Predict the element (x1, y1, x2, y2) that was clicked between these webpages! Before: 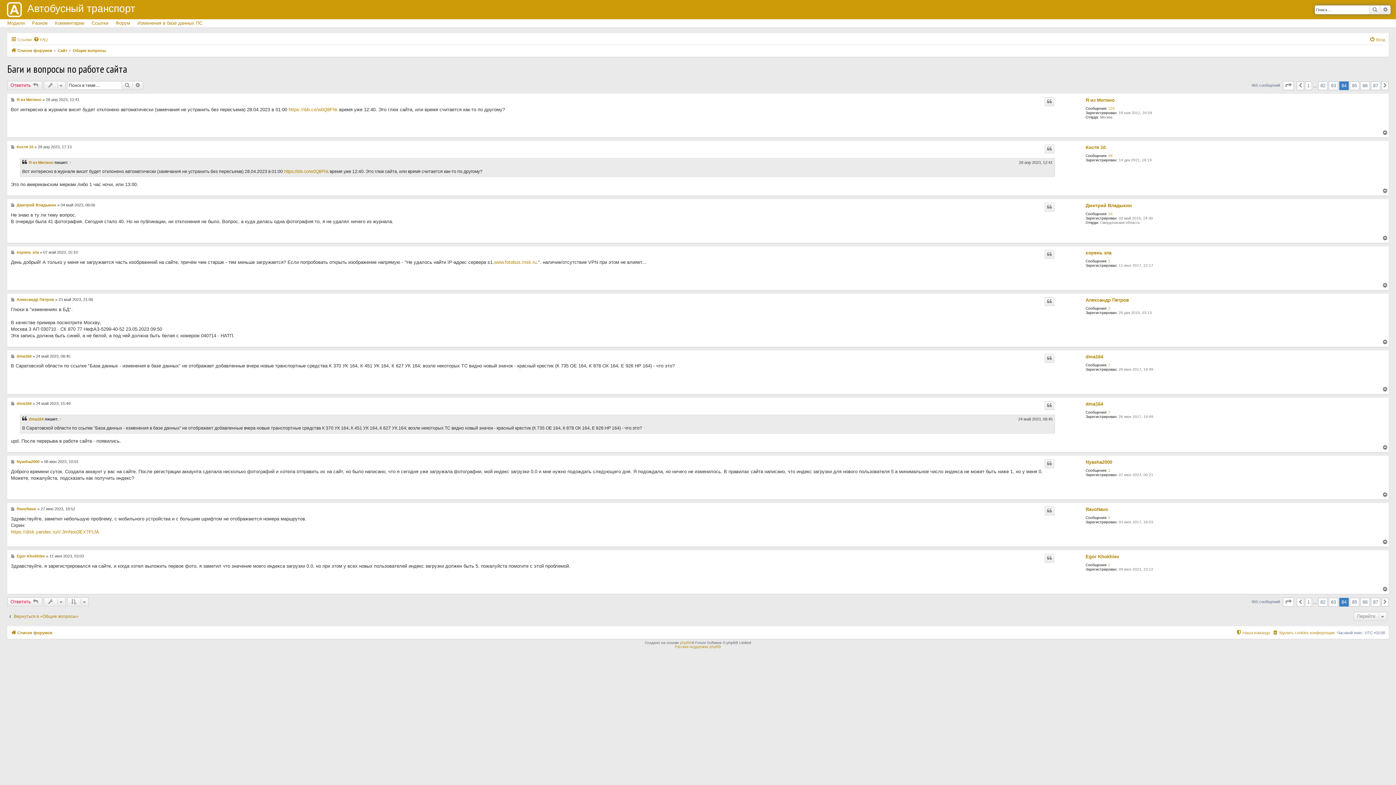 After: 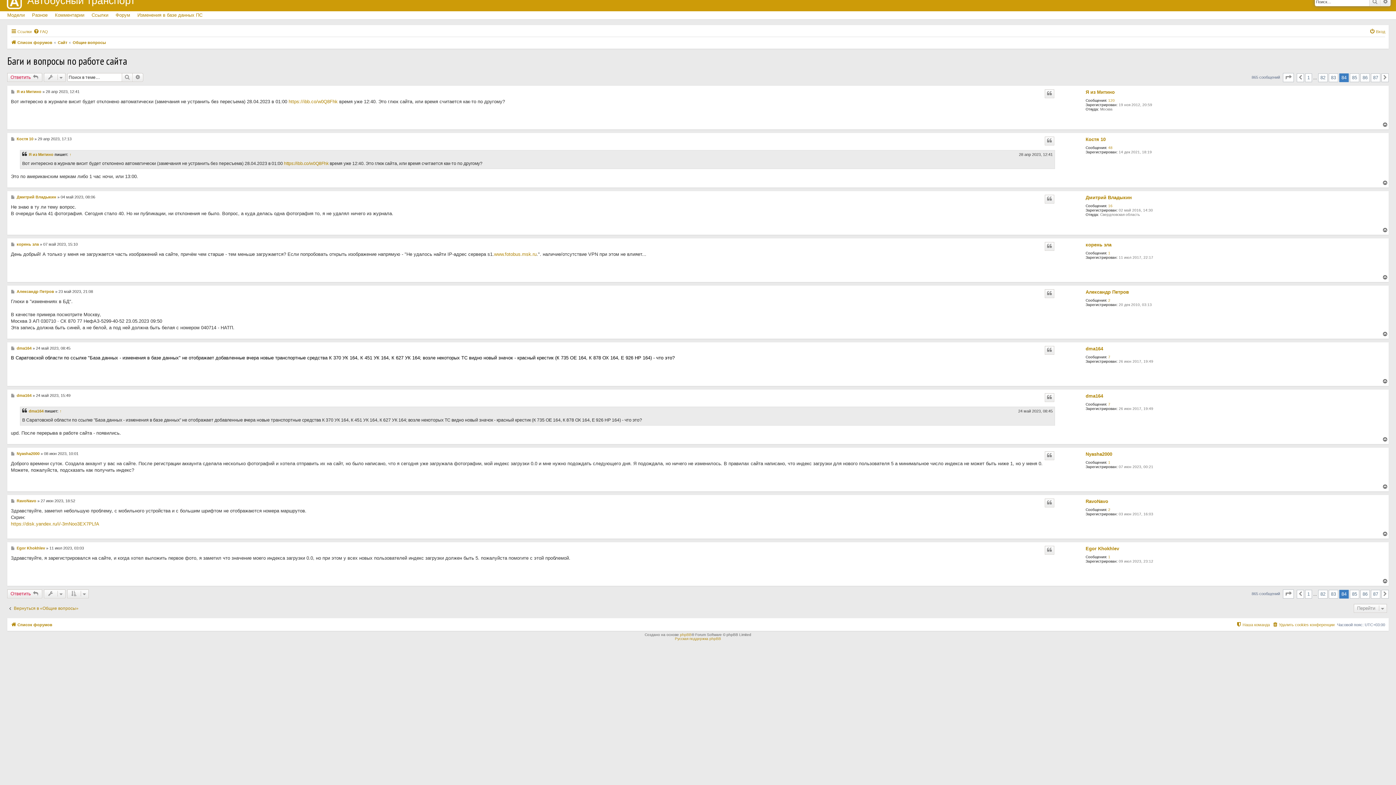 Action: bbox: (59, 415, 61, 422) label: ↑